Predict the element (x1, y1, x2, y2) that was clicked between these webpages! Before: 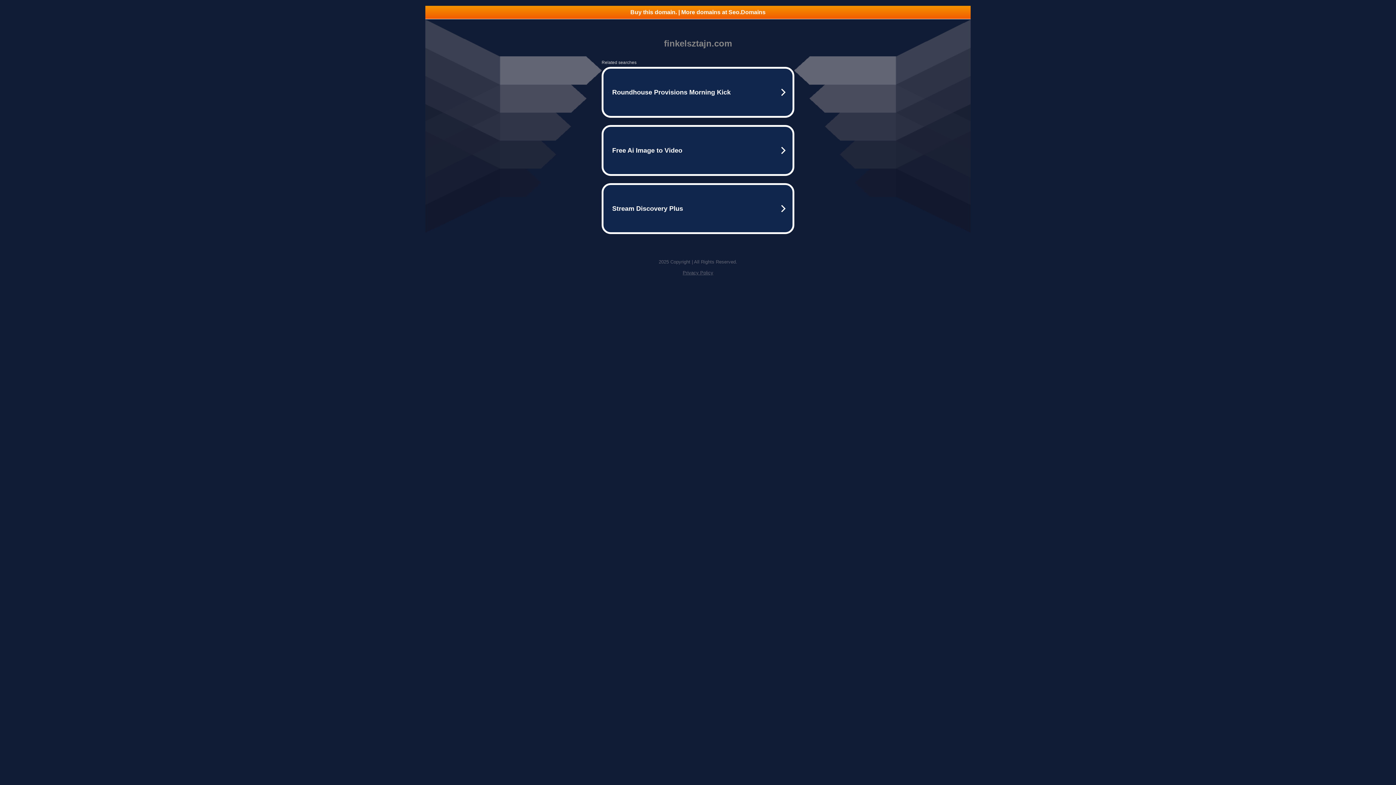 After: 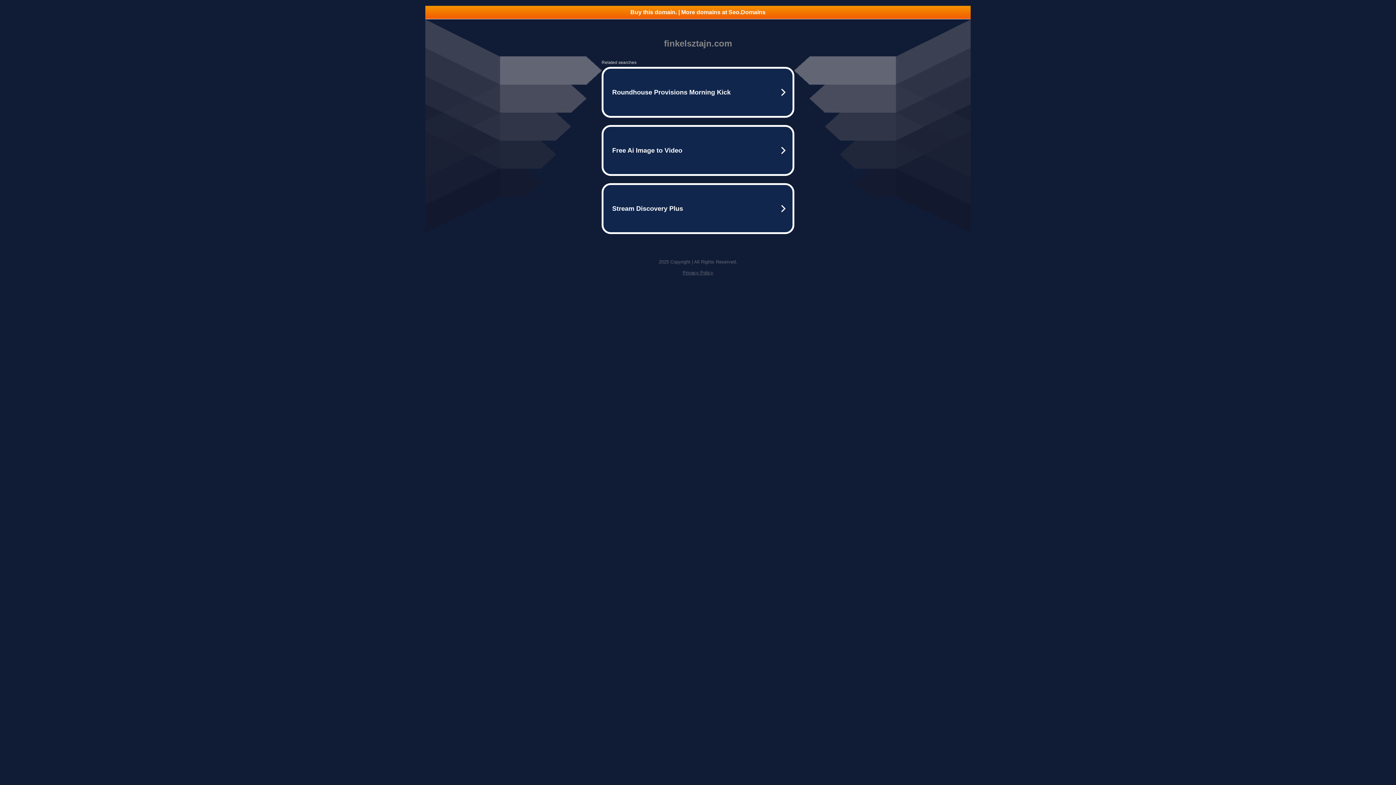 Action: bbox: (682, 270, 713, 275) label: Privacy Policy